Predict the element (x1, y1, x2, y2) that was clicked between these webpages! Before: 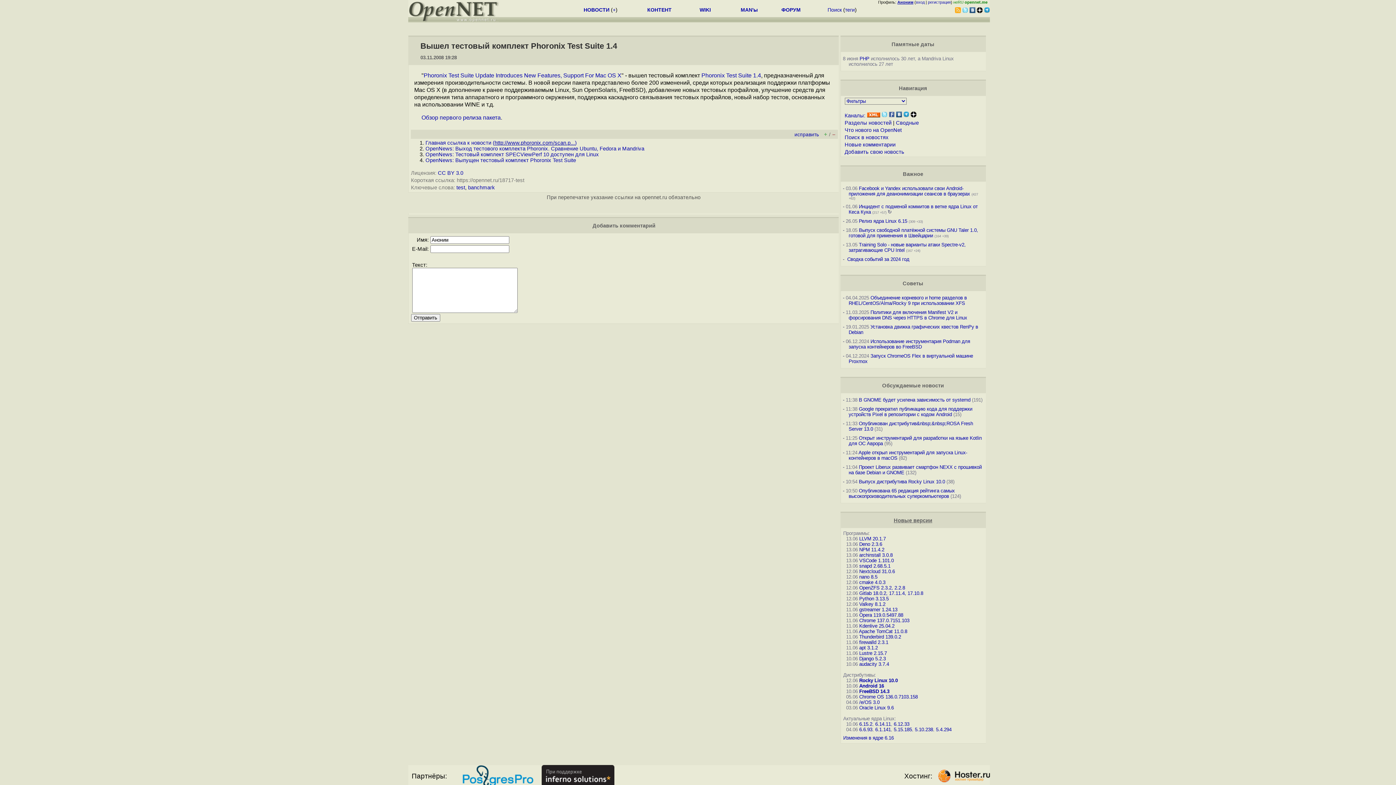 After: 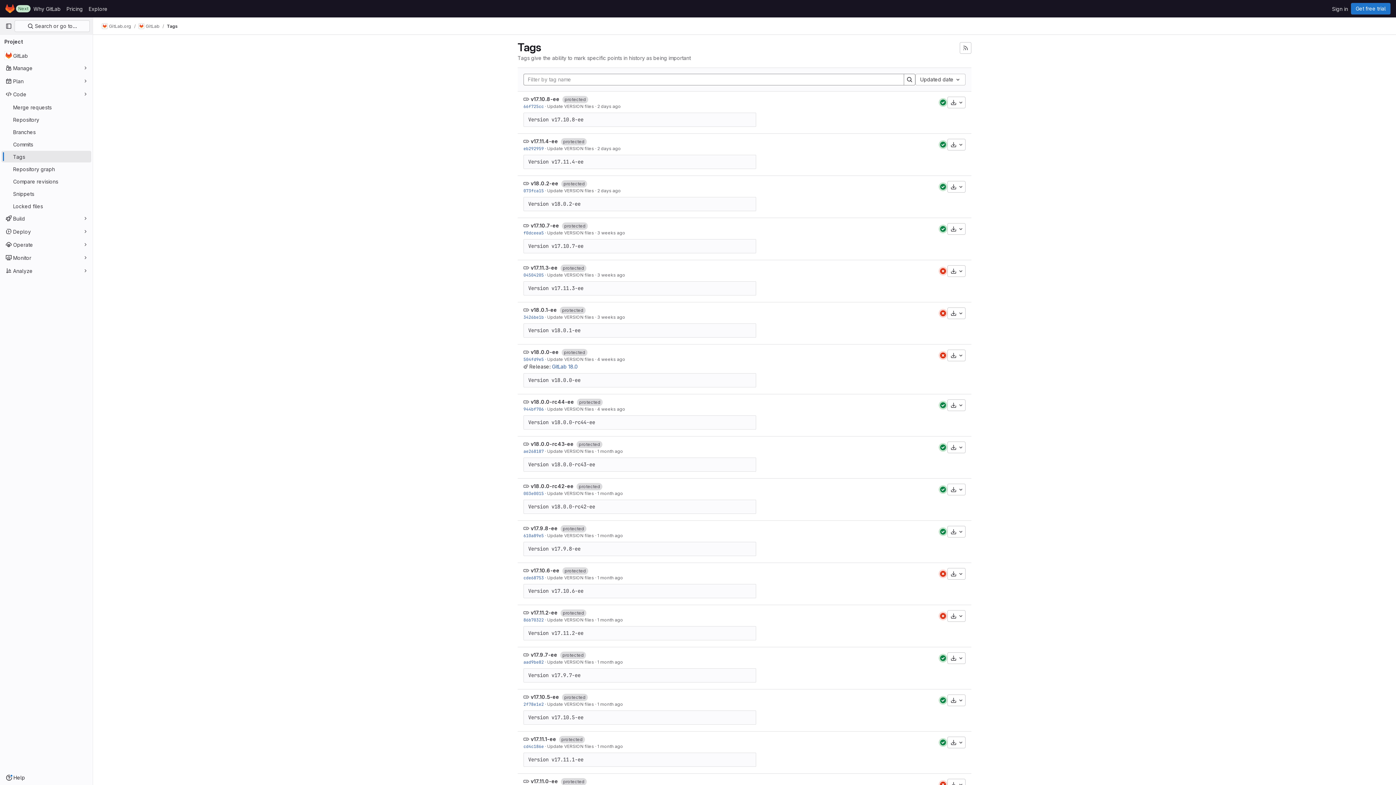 Action: label: Gitlab 18.0.2, 17.11.4, 17.10.8 bbox: (859, 590, 923, 596)